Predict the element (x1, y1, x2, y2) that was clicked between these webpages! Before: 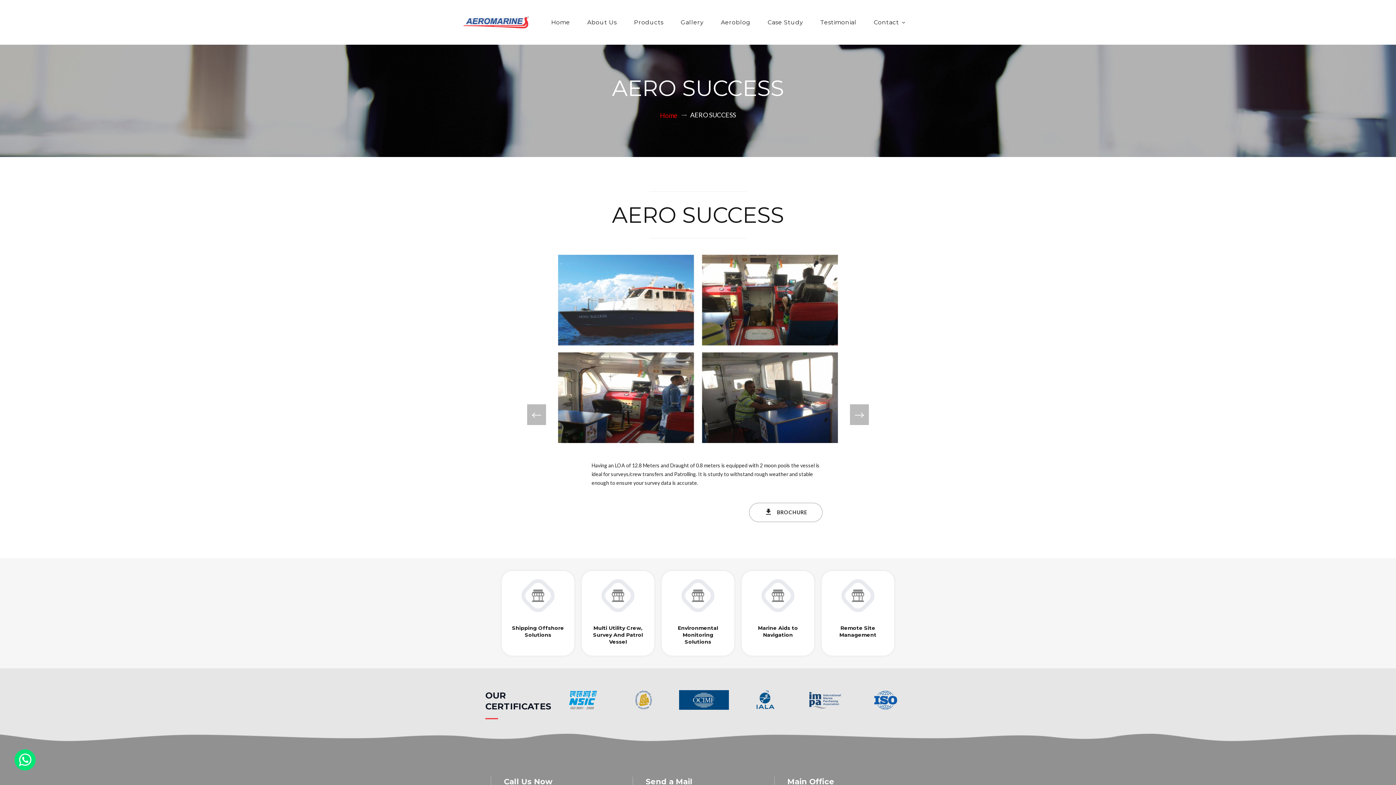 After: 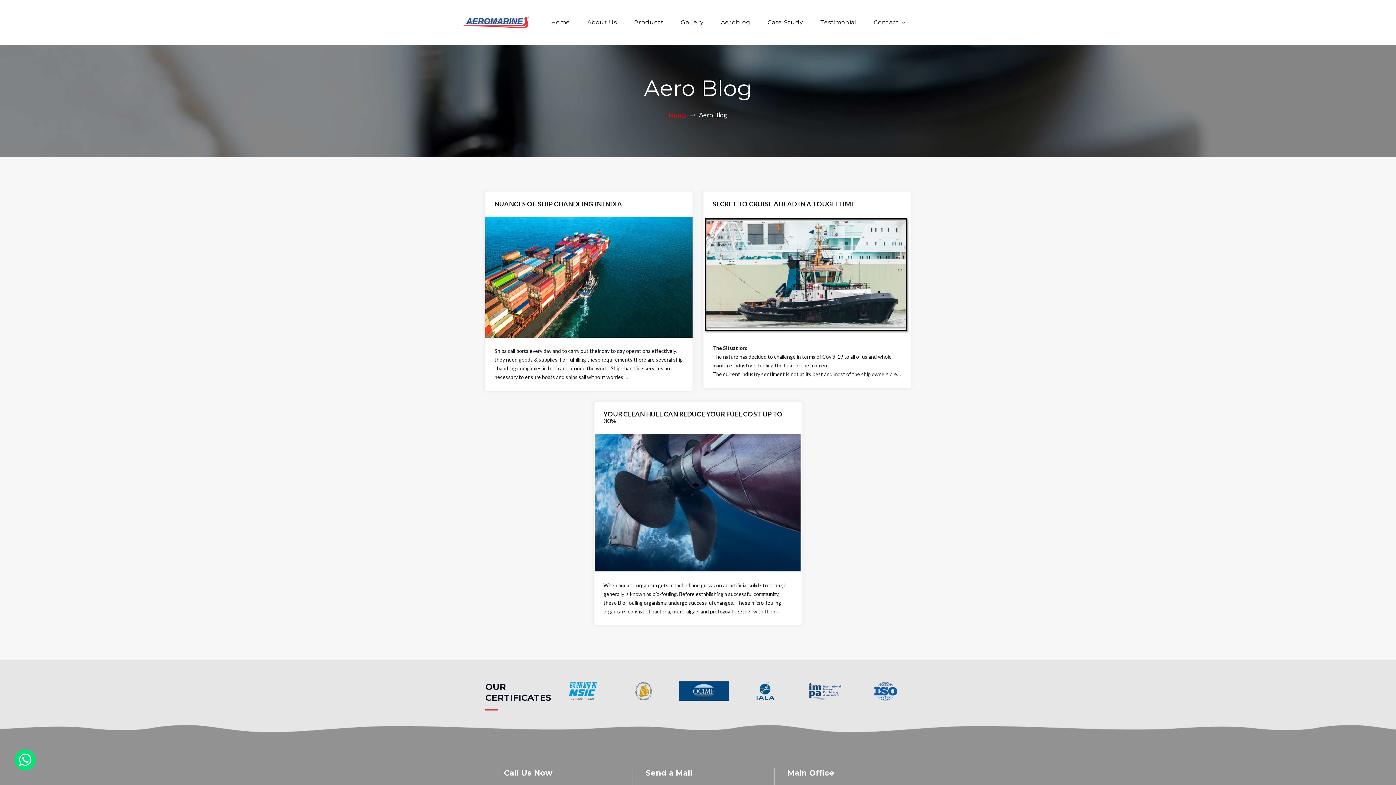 Action: label: Aeroblog bbox: (715, 16, 756, 28)